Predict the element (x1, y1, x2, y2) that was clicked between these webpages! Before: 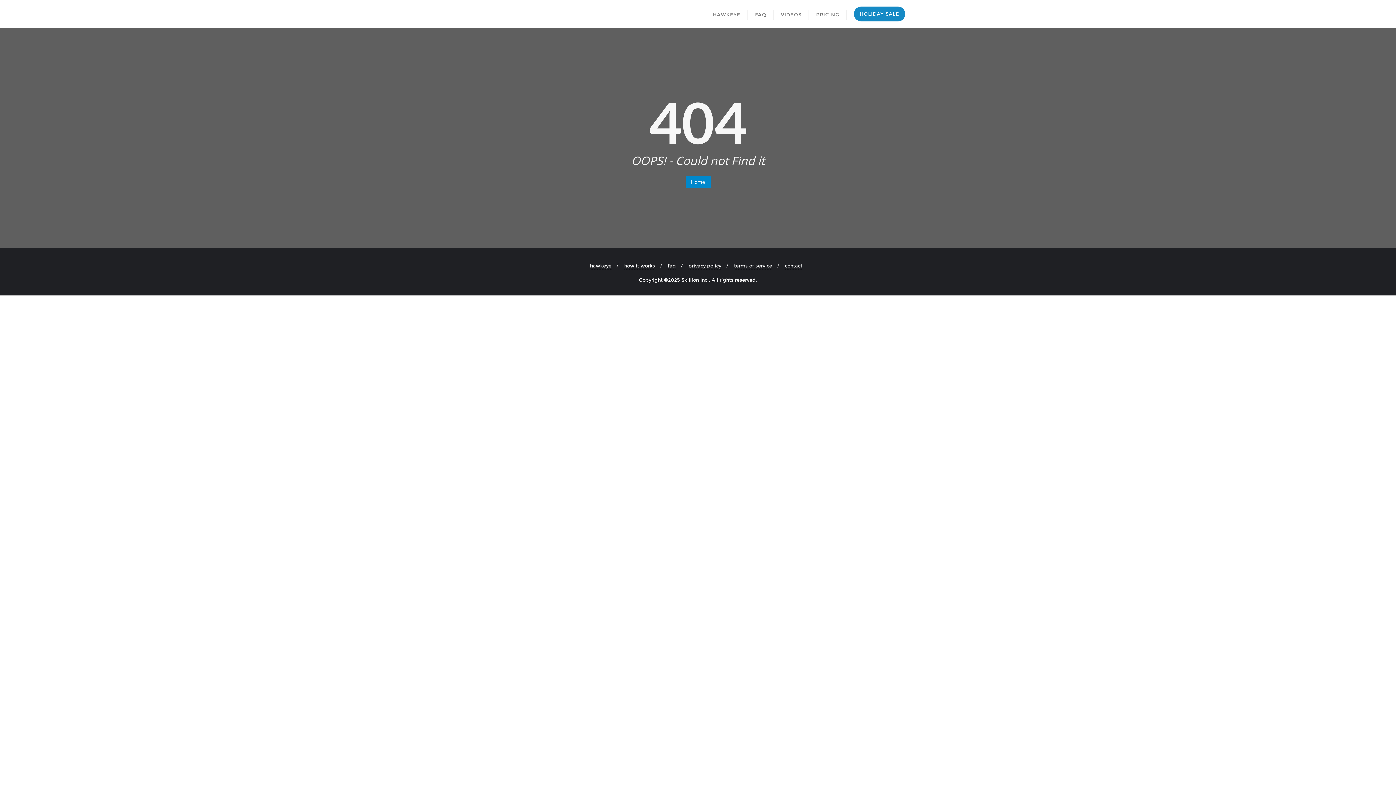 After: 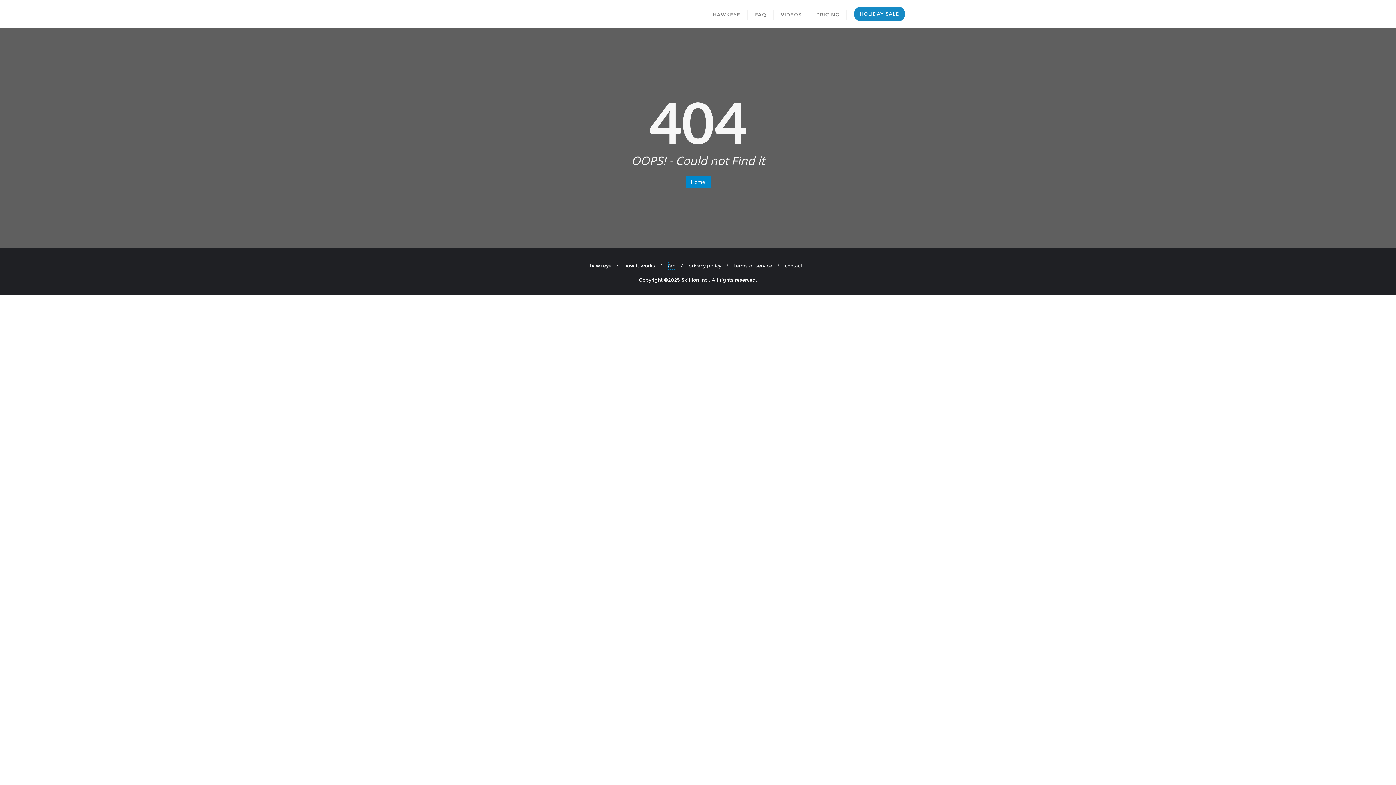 Action: bbox: (668, 261, 676, 270) label: faq